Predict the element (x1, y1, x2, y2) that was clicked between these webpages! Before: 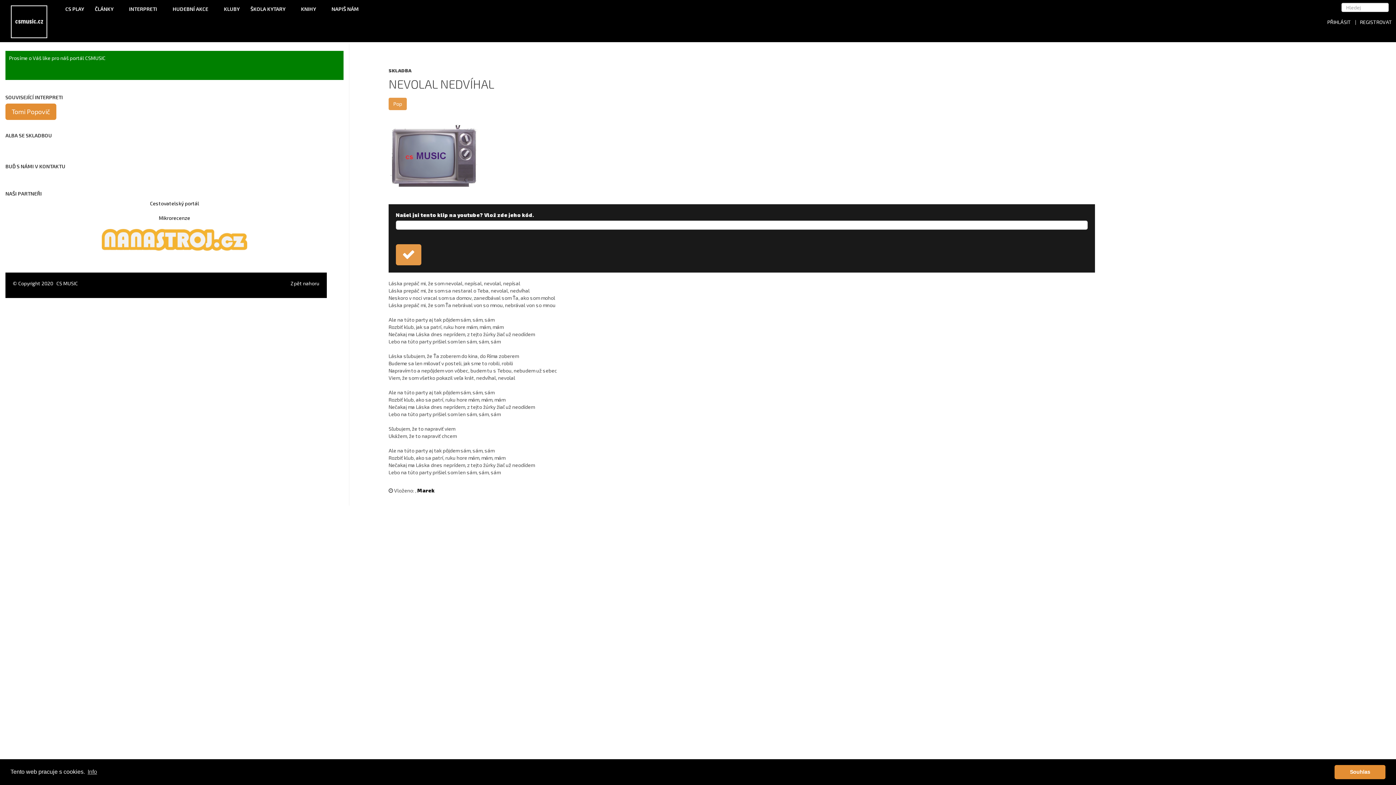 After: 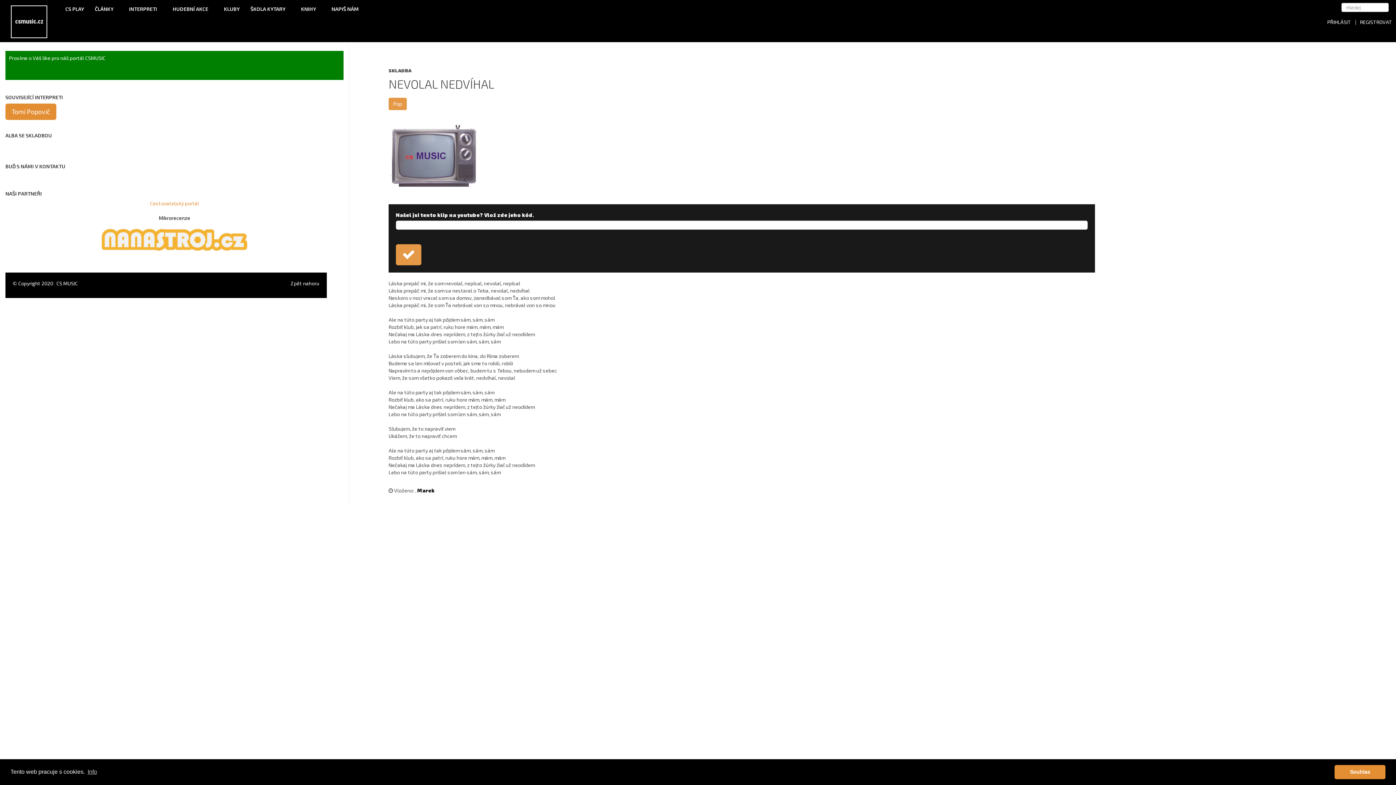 Action: label: Cestovatelský portál bbox: (150, 200, 199, 206)